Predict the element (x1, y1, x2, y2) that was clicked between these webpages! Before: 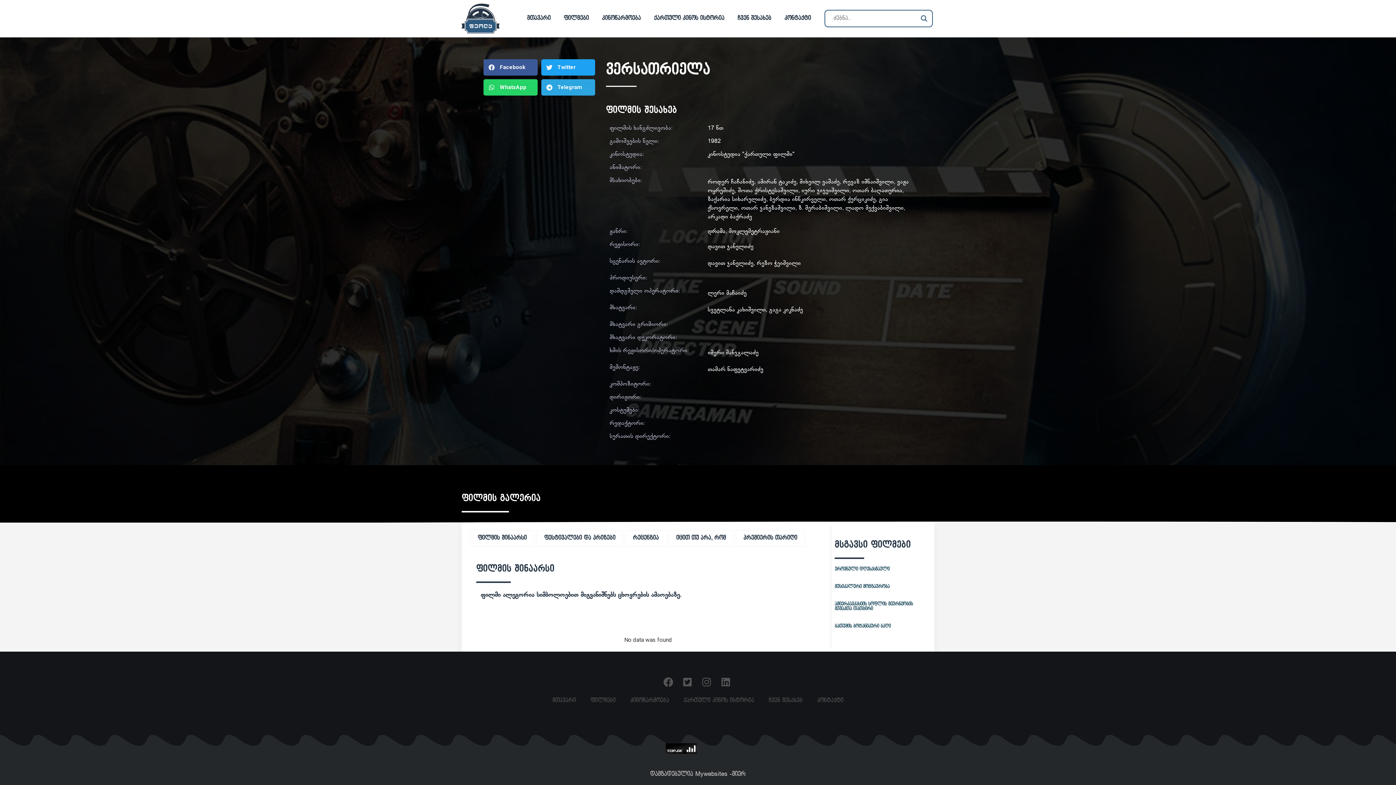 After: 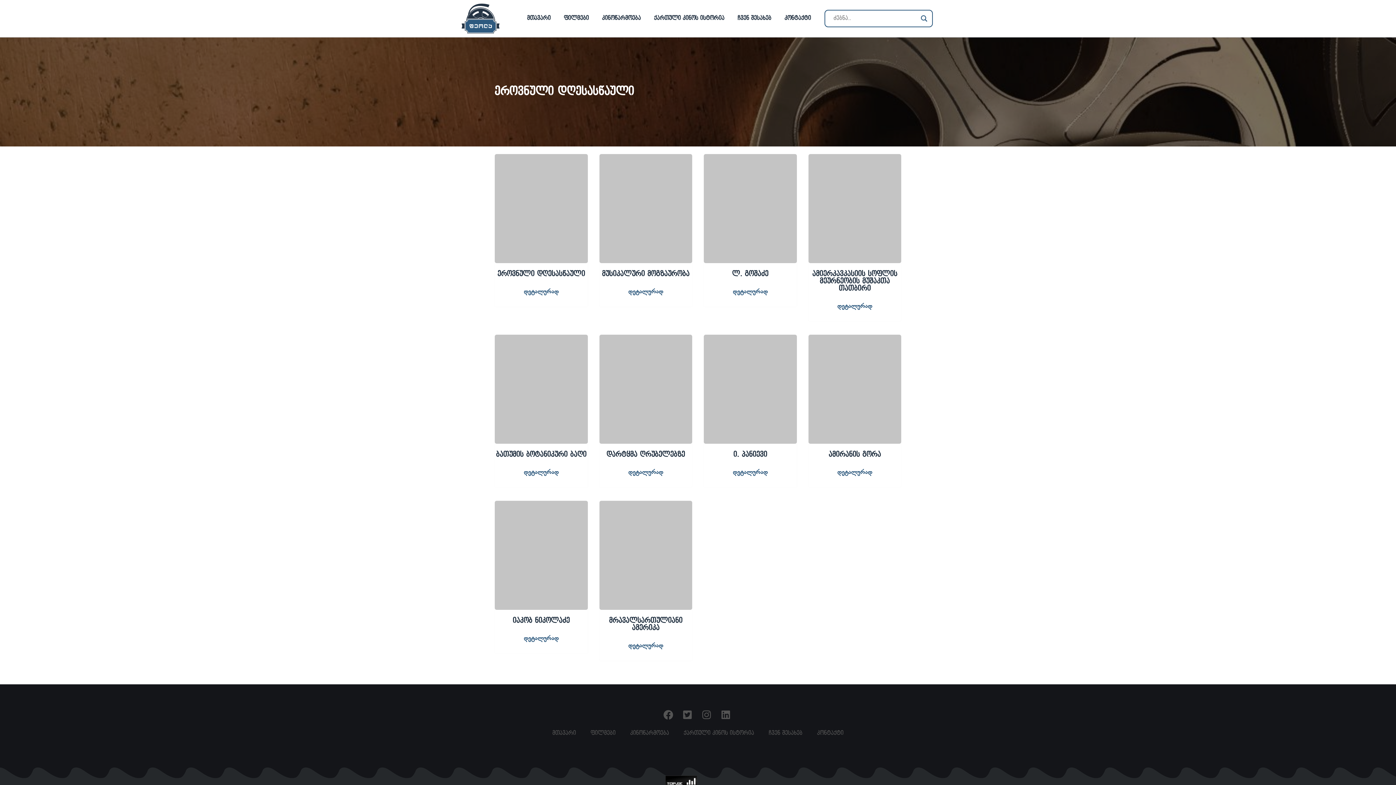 Action: label: Search magnifier button bbox: (919, 13, 929, 23)